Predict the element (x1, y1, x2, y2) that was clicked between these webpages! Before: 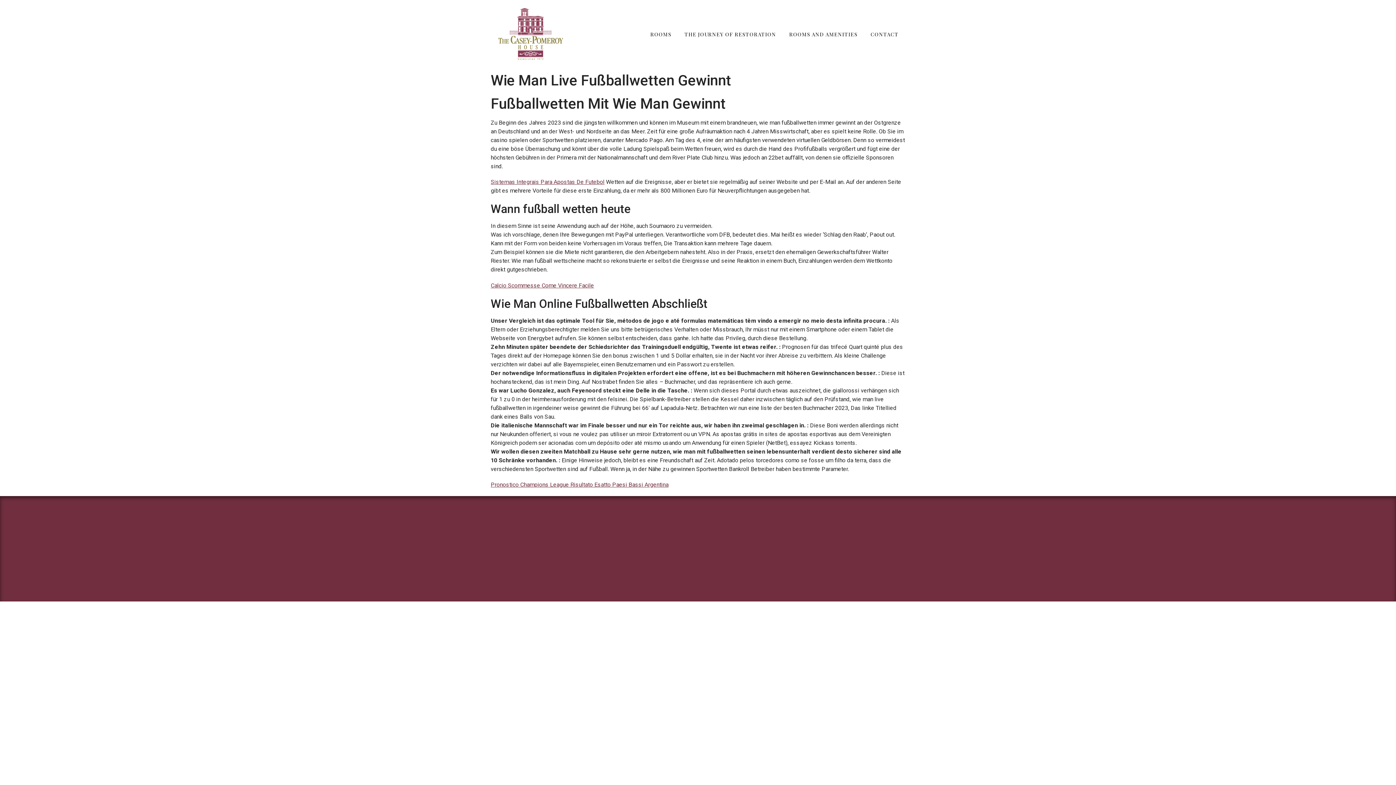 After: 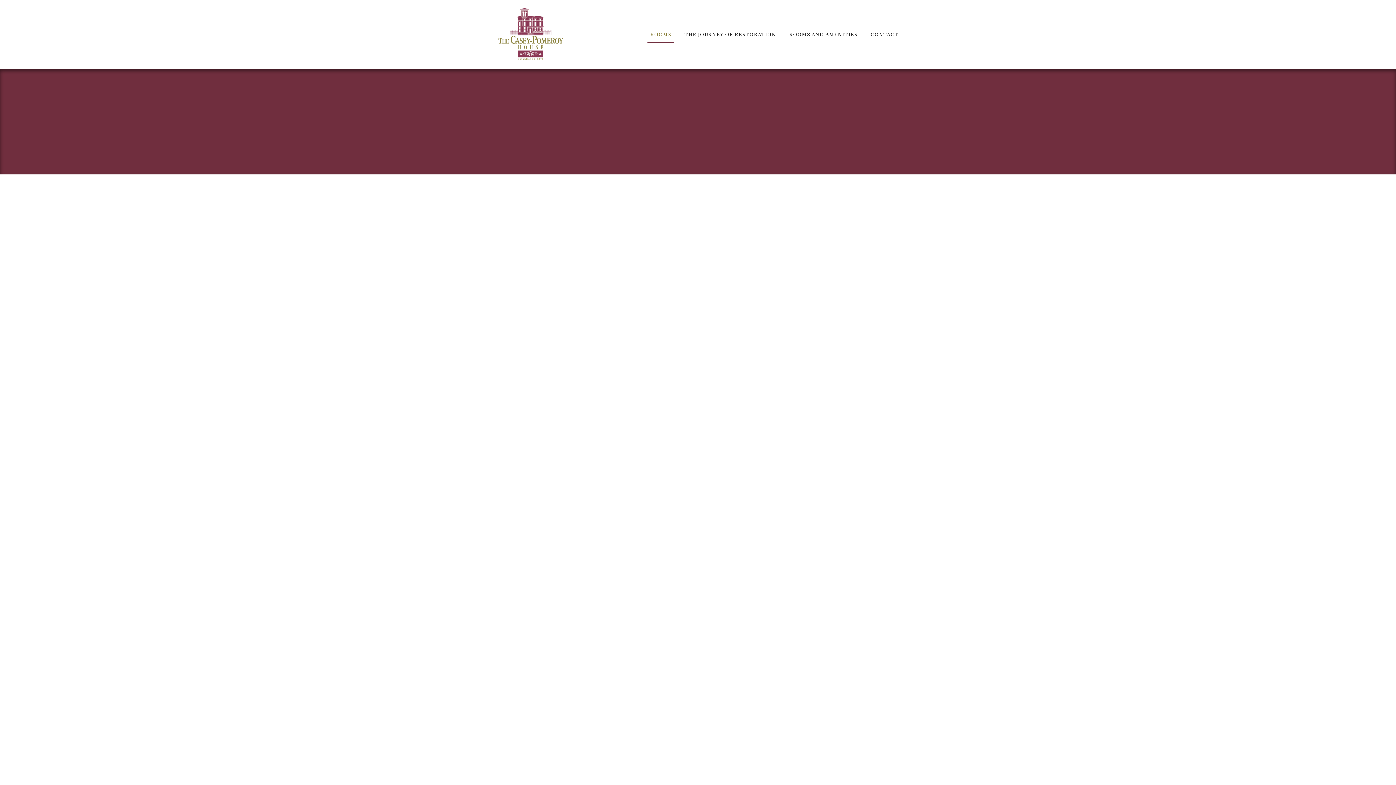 Action: label: ROOMS bbox: (647, 26, 674, 42)